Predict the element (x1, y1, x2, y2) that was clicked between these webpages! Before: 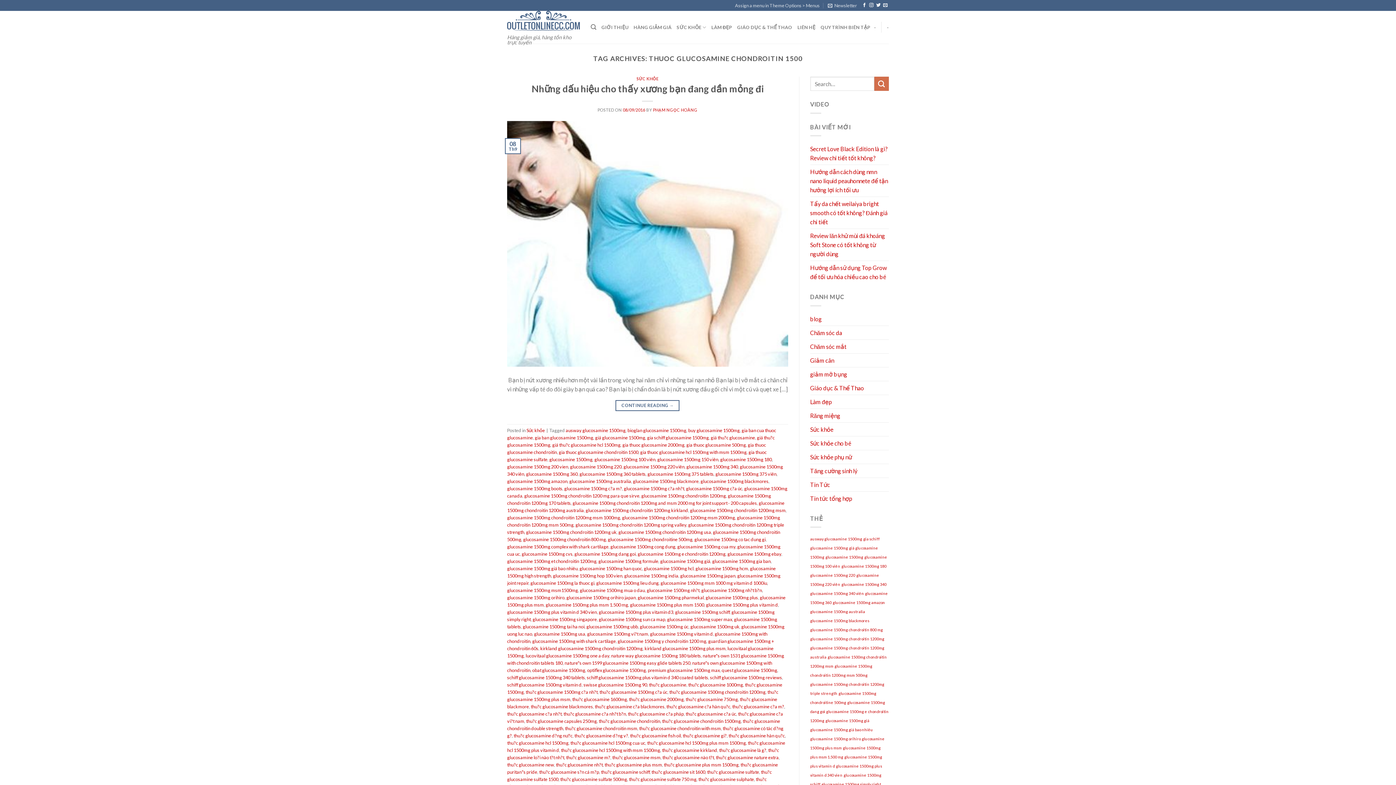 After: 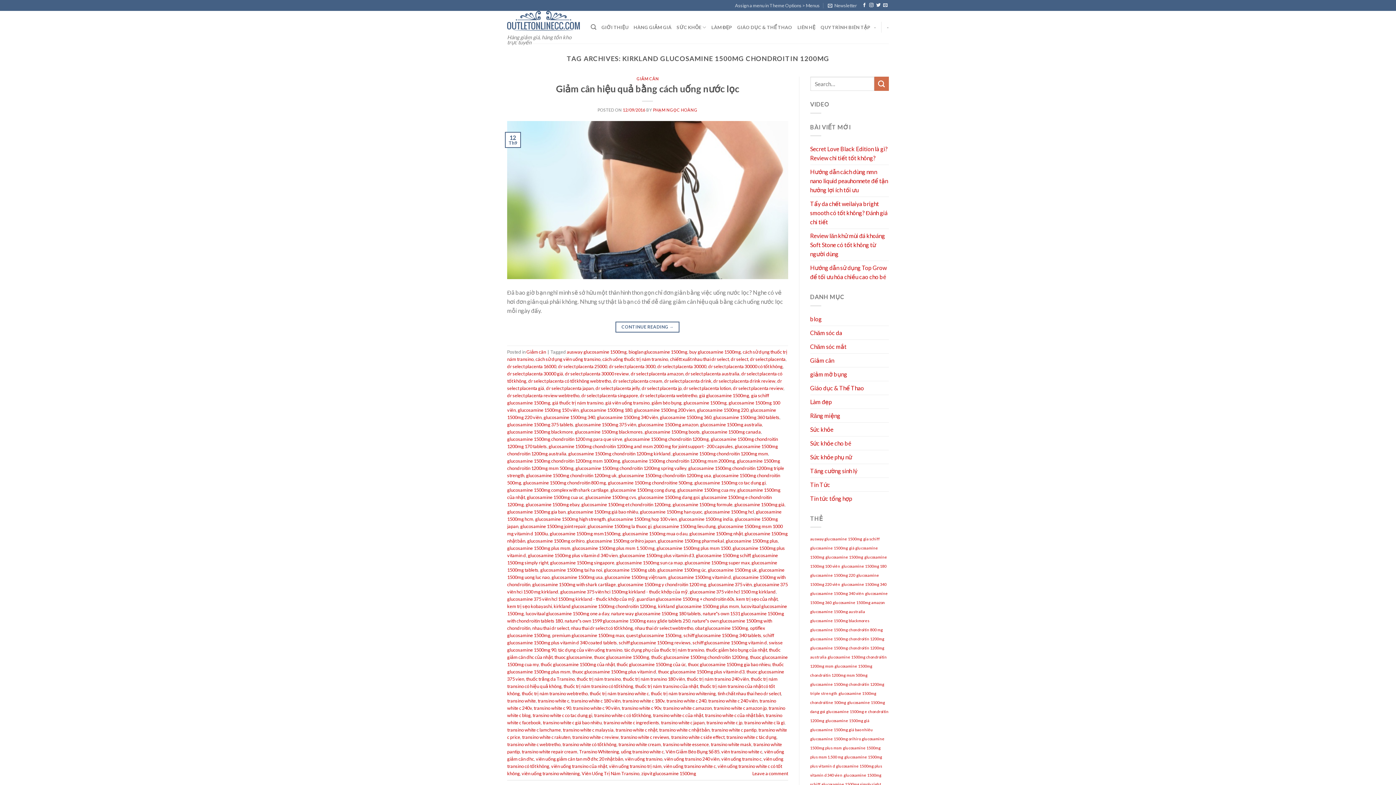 Action: bbox: (540, 645, 642, 651) label: kirkland glucosamine 1500mg chondroitin 1200mg